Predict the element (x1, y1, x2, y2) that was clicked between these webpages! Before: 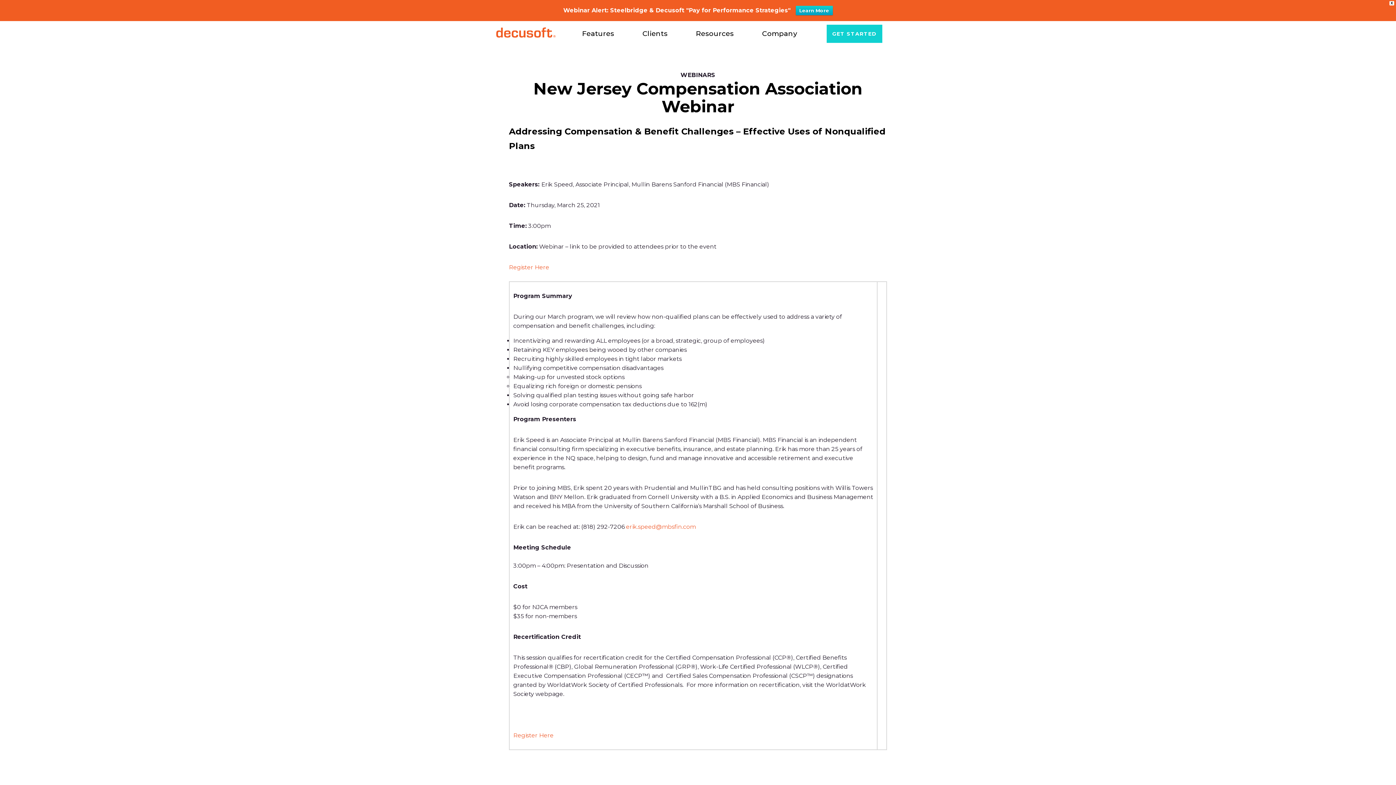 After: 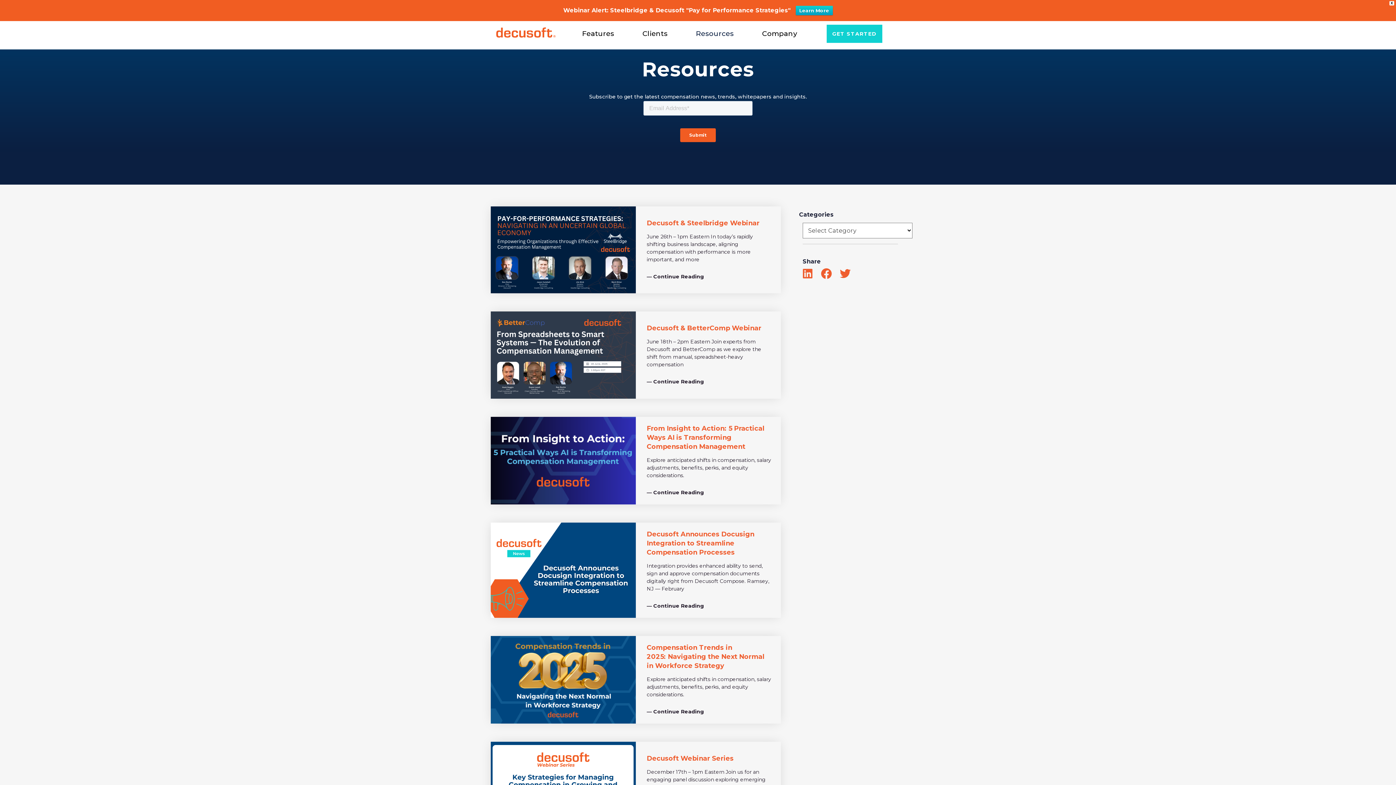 Action: bbox: (696, 27, 733, 40) label: Resources